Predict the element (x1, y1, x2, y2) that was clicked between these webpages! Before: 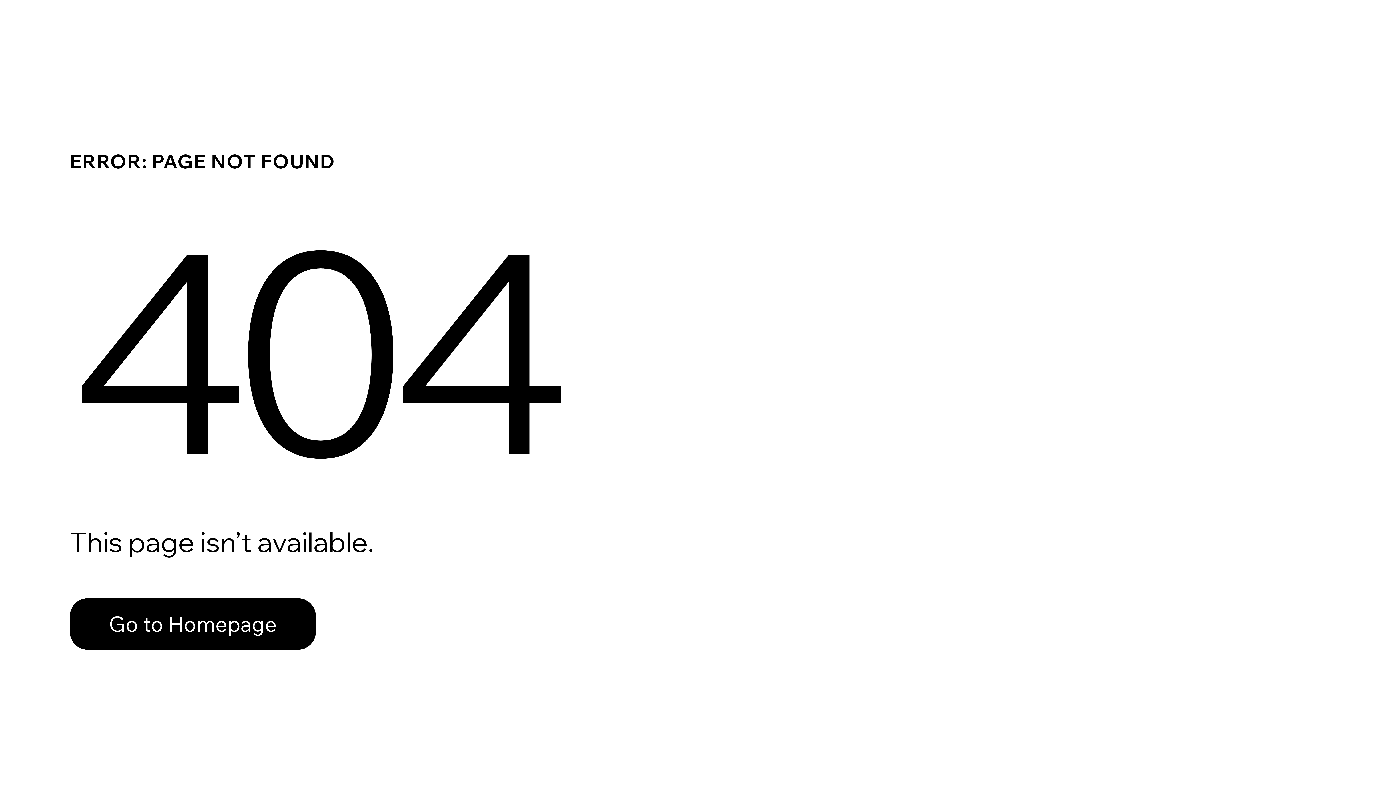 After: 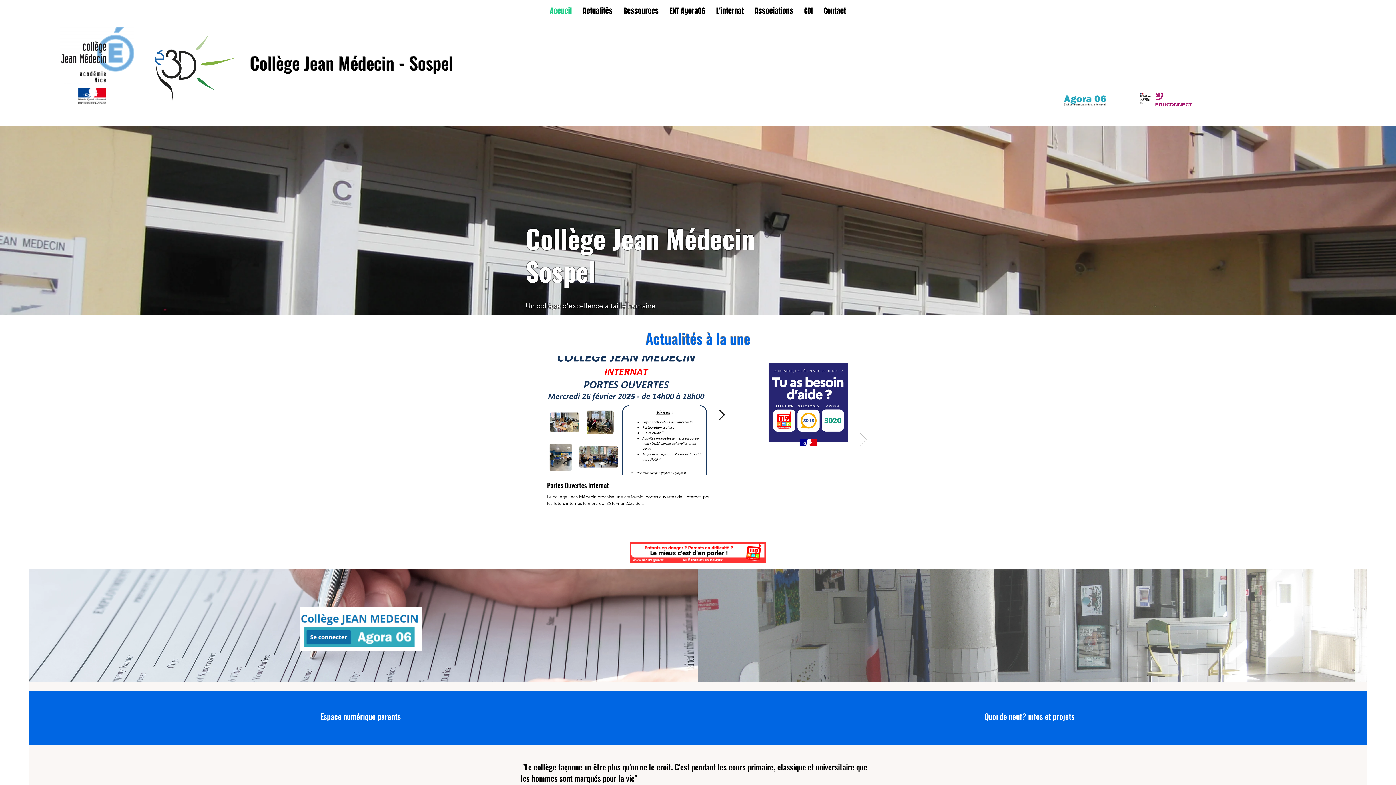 Action: bbox: (69, 582, 768, 659) label: Go to Homepage